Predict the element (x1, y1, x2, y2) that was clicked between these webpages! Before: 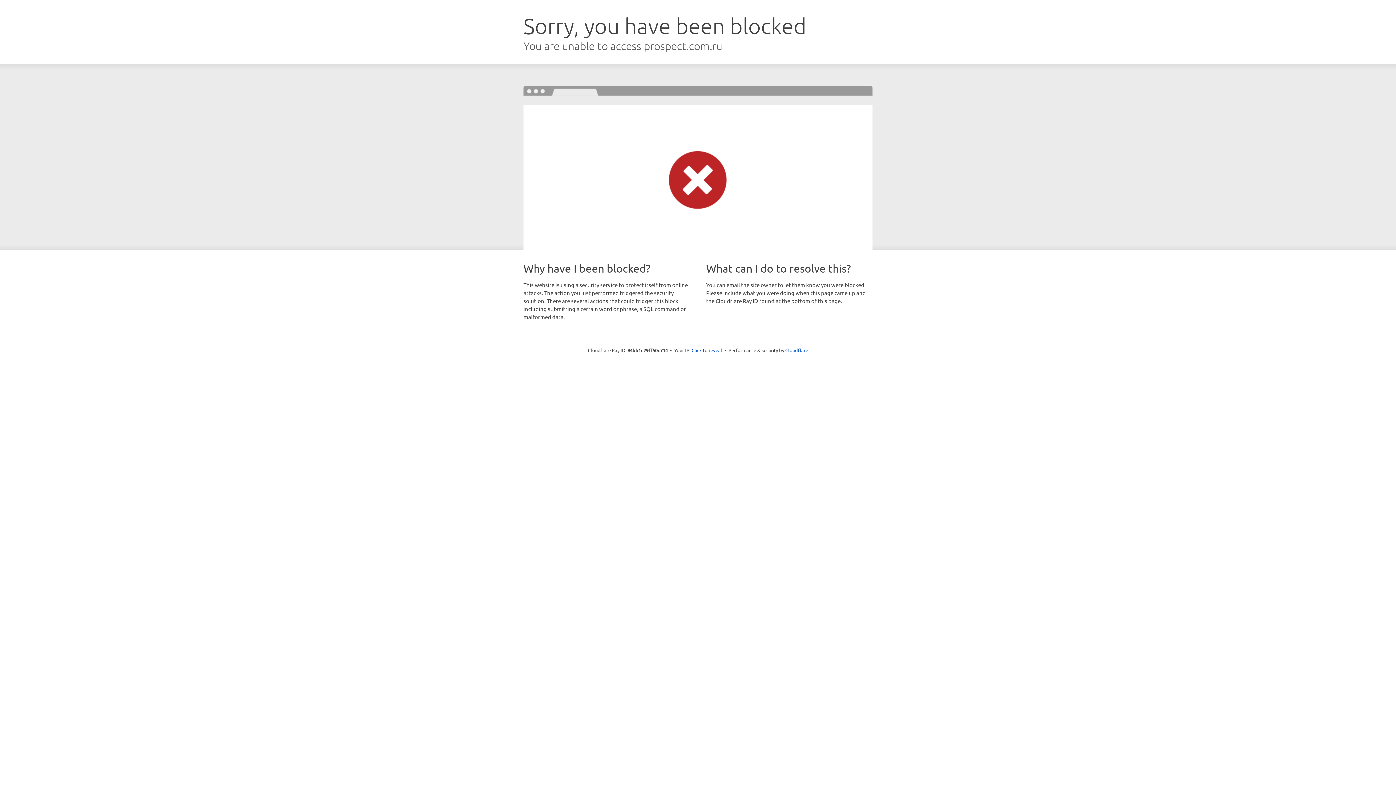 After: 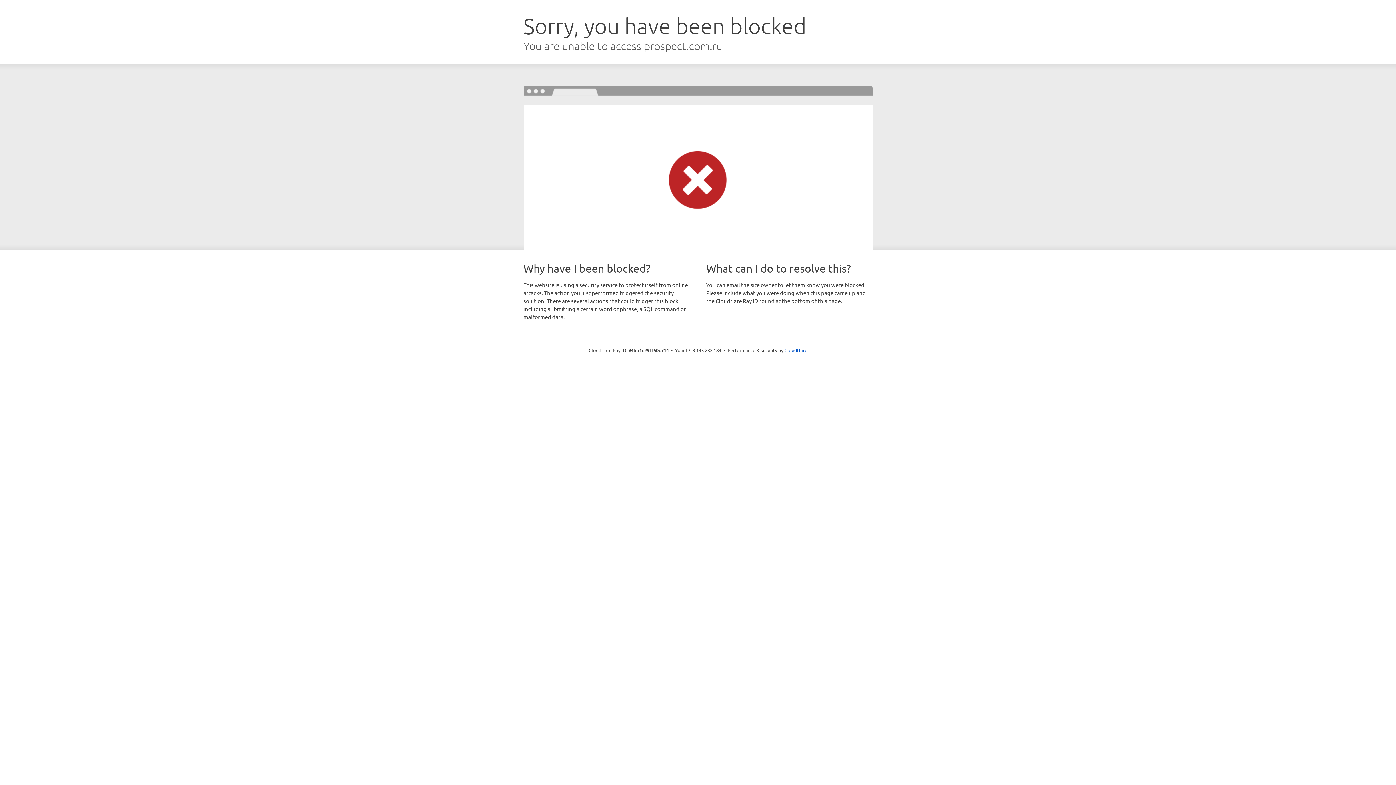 Action: bbox: (691, 346, 722, 353) label: Click to reveal